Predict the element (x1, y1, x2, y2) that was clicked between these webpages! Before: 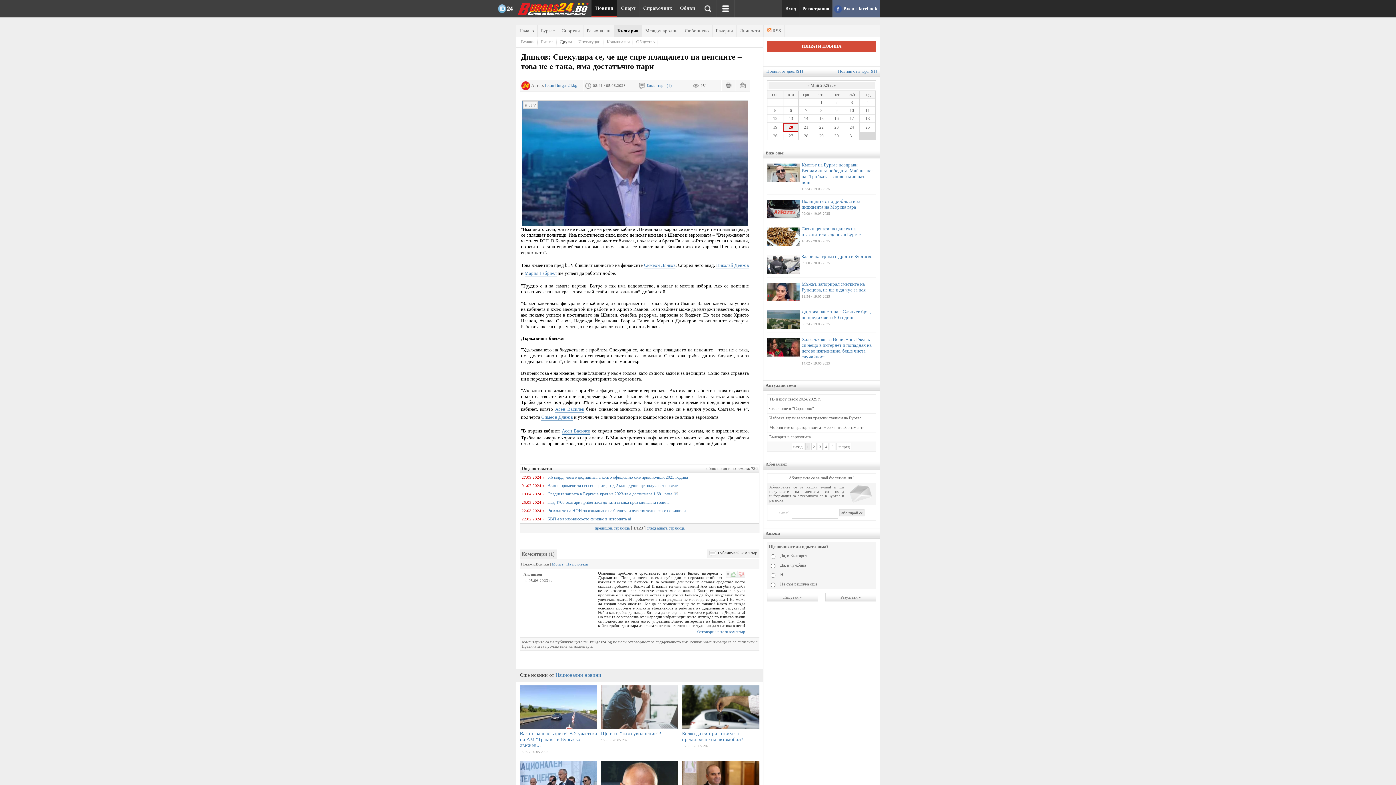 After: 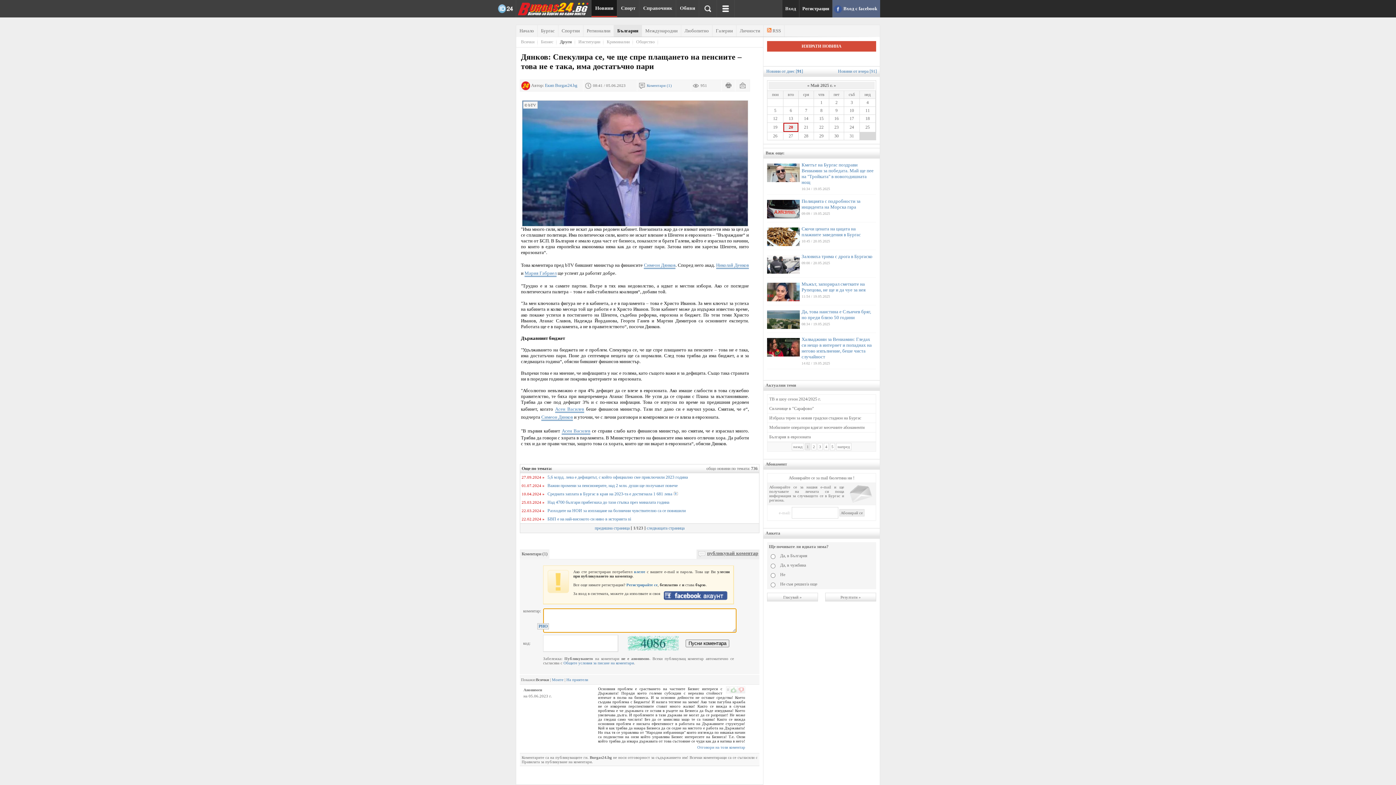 Action: bbox: (709, 553, 716, 558)